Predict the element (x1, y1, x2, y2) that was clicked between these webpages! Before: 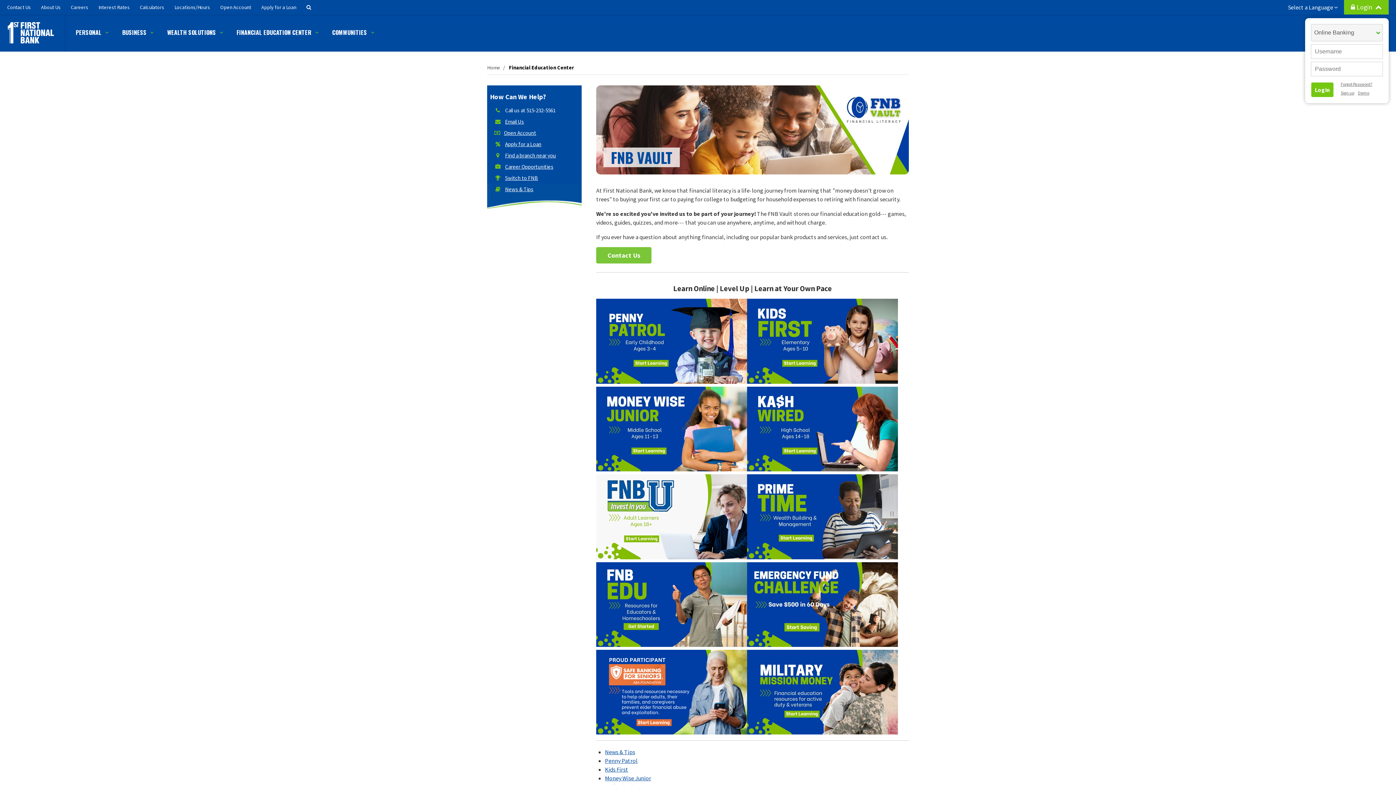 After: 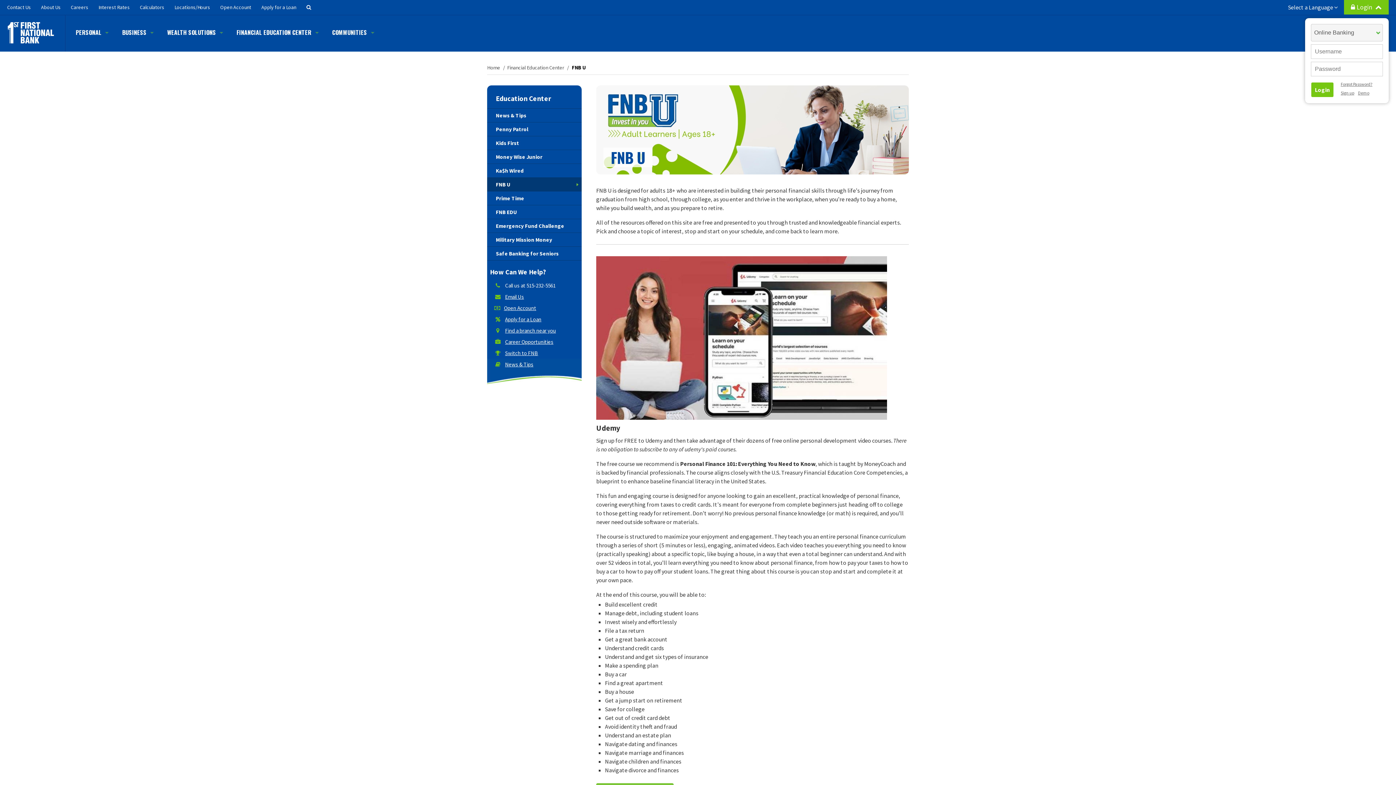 Action: bbox: (596, 512, 747, 519)